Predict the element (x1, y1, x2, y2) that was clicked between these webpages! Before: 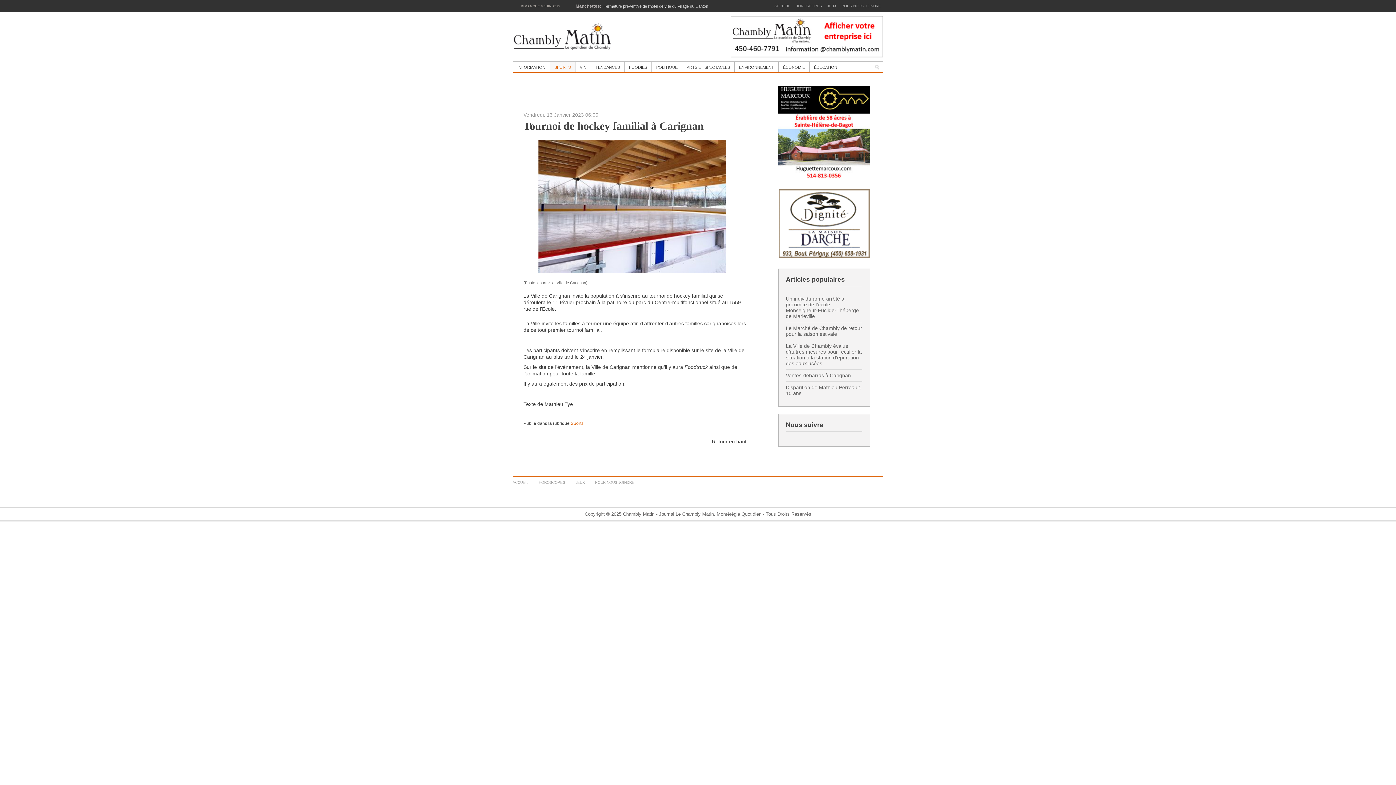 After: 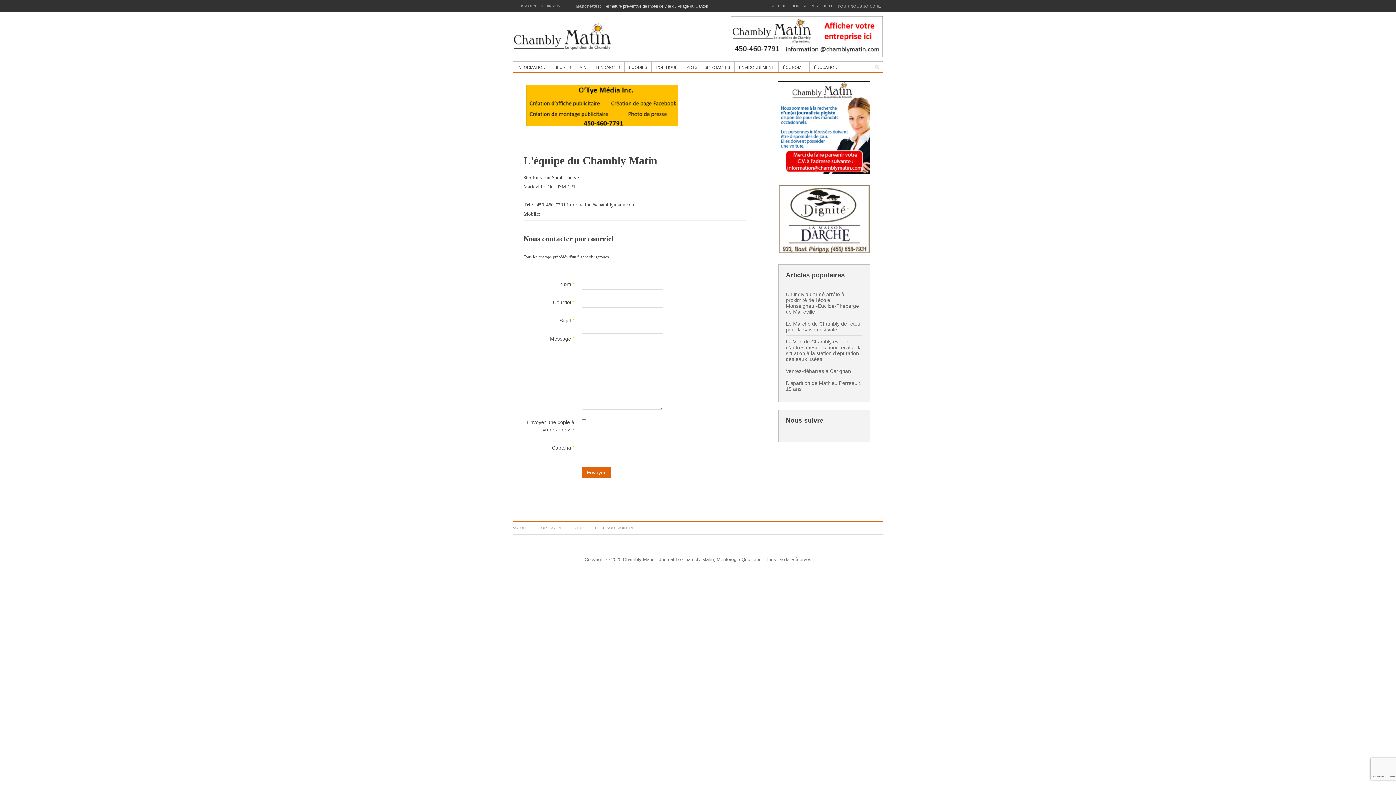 Action: bbox: (841, 2, 881, 10) label: POUR NOUS JOINDRE